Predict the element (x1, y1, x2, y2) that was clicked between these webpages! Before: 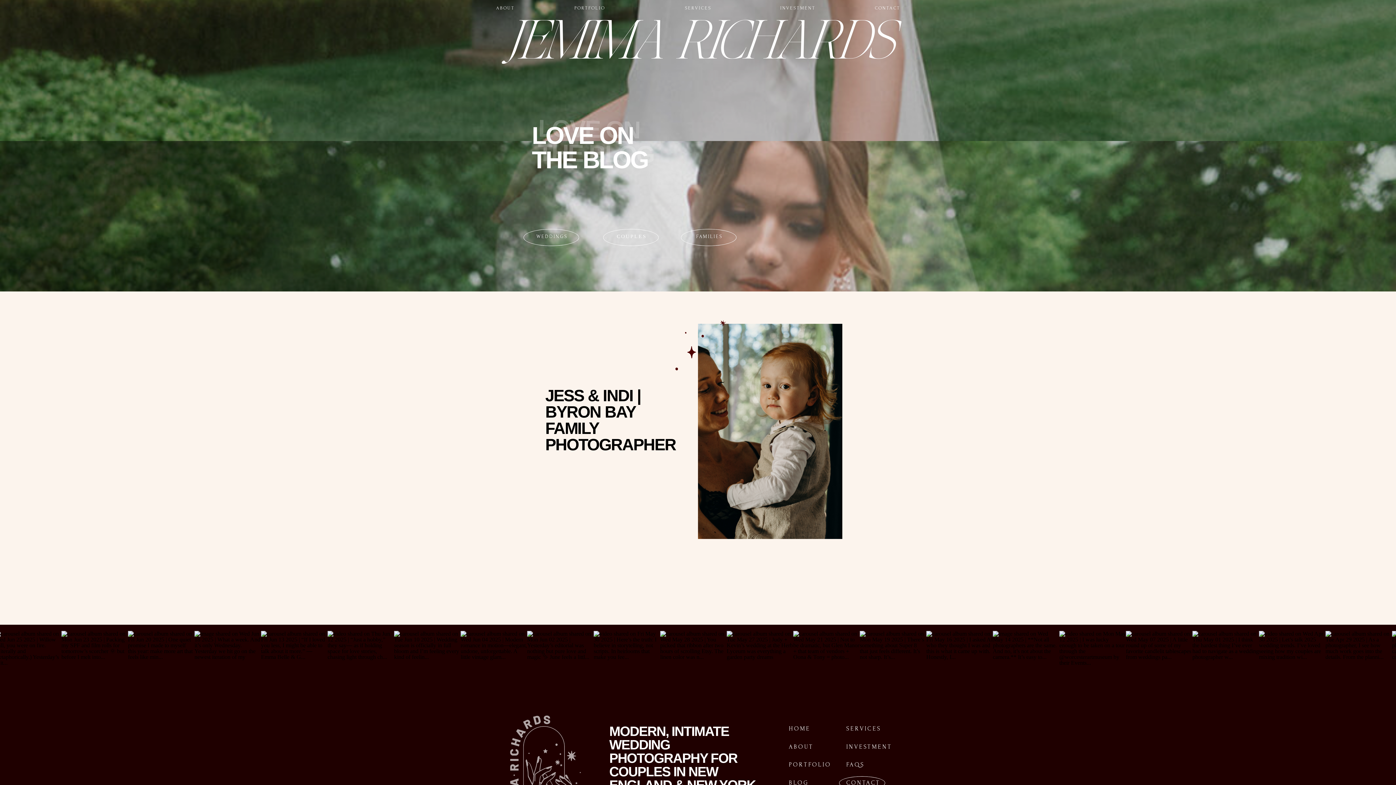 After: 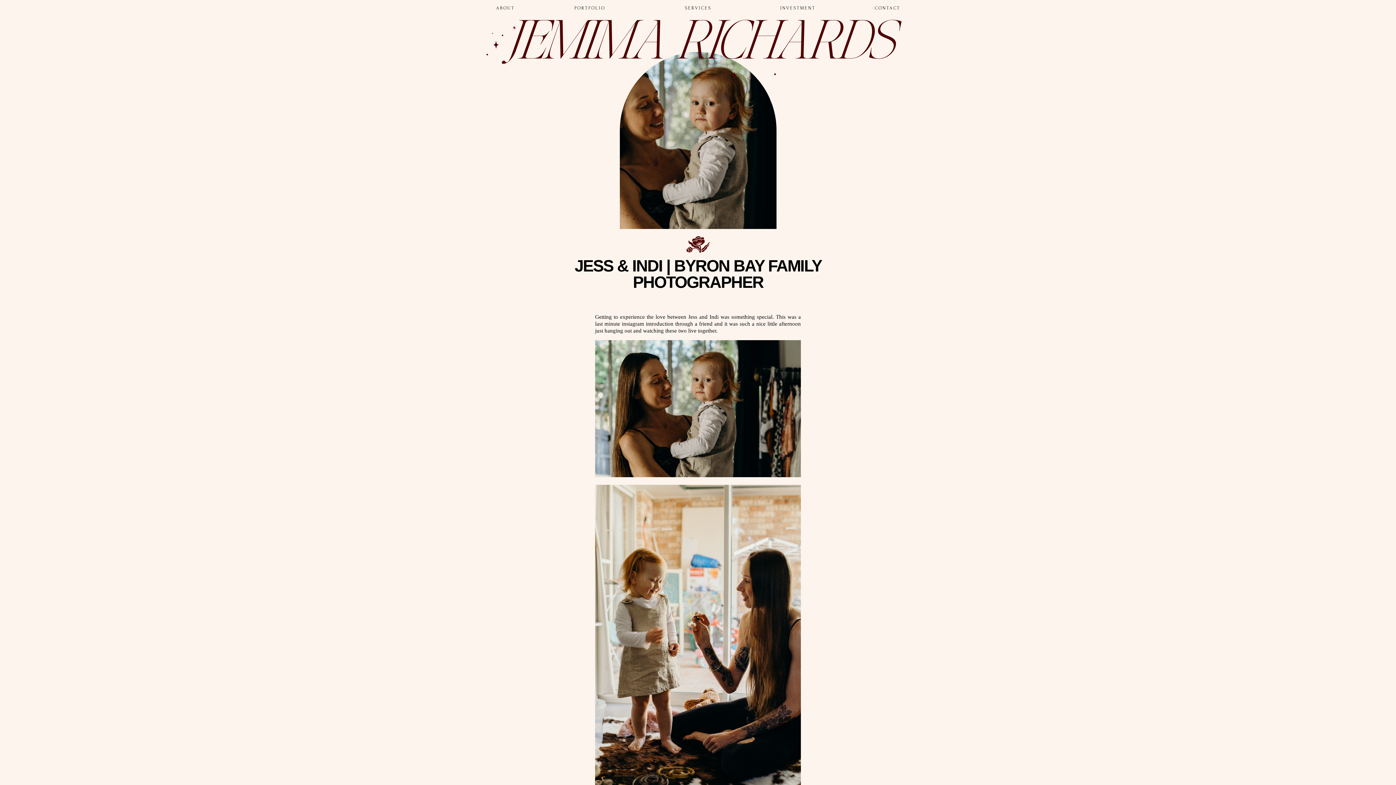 Action: bbox: (698, 324, 842, 539)